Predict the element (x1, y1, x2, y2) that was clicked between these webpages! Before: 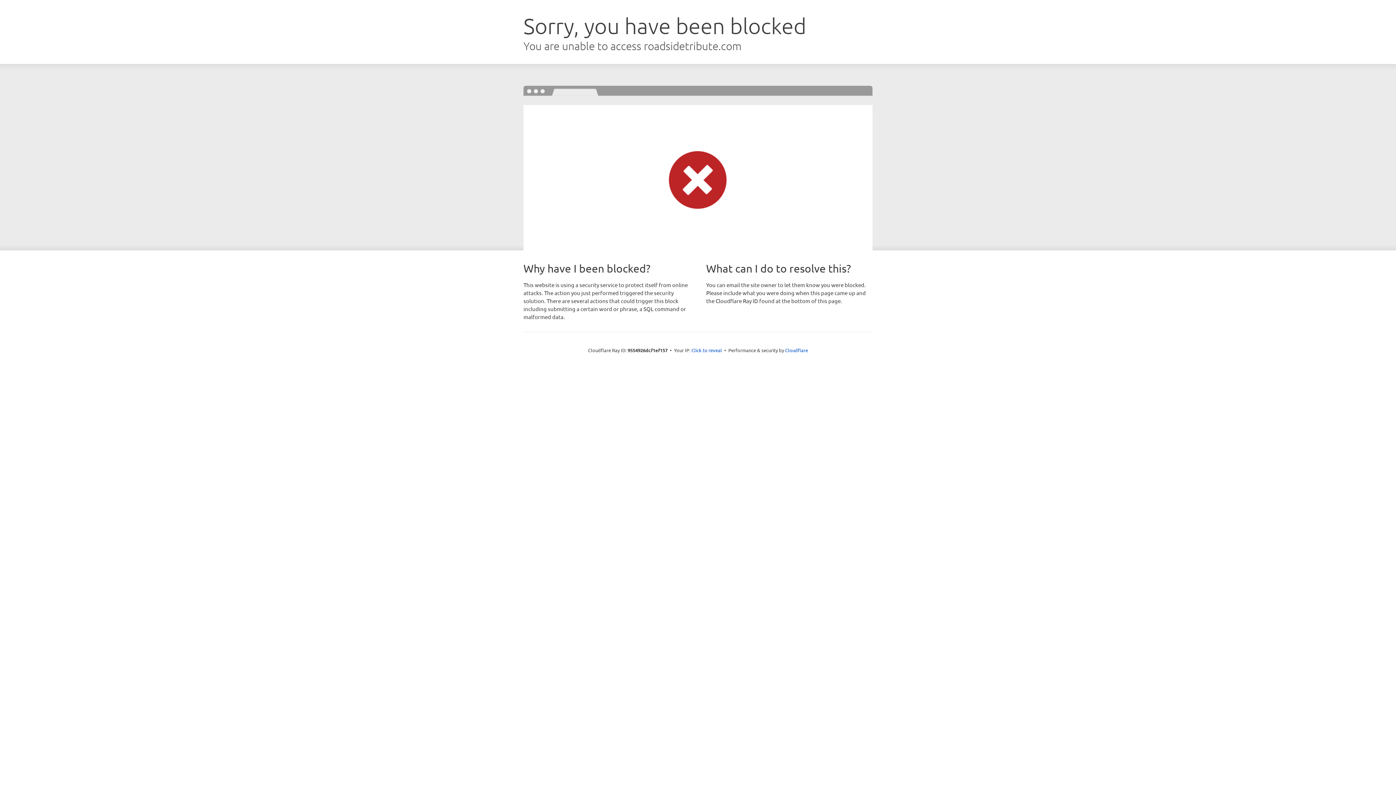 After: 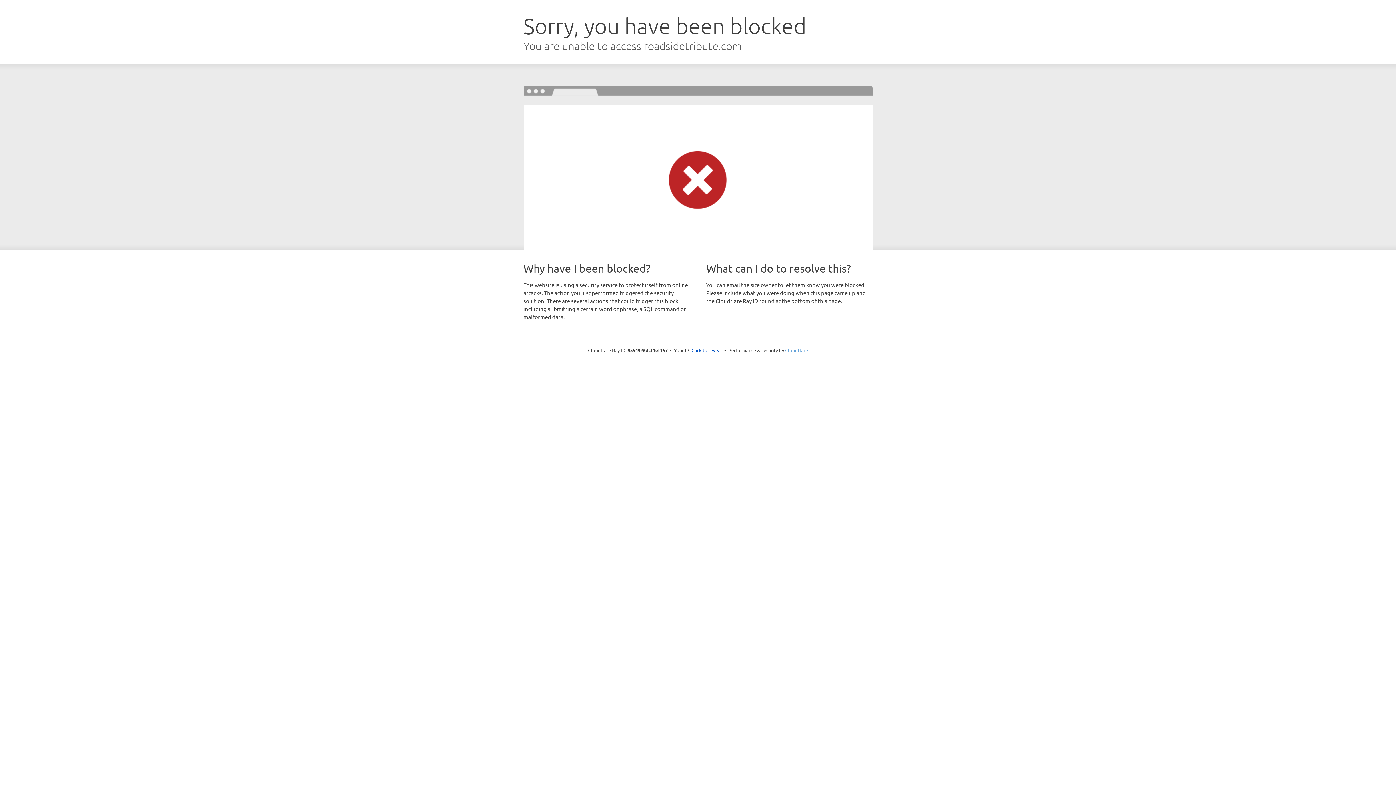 Action: bbox: (785, 347, 808, 353) label: Cloudflare